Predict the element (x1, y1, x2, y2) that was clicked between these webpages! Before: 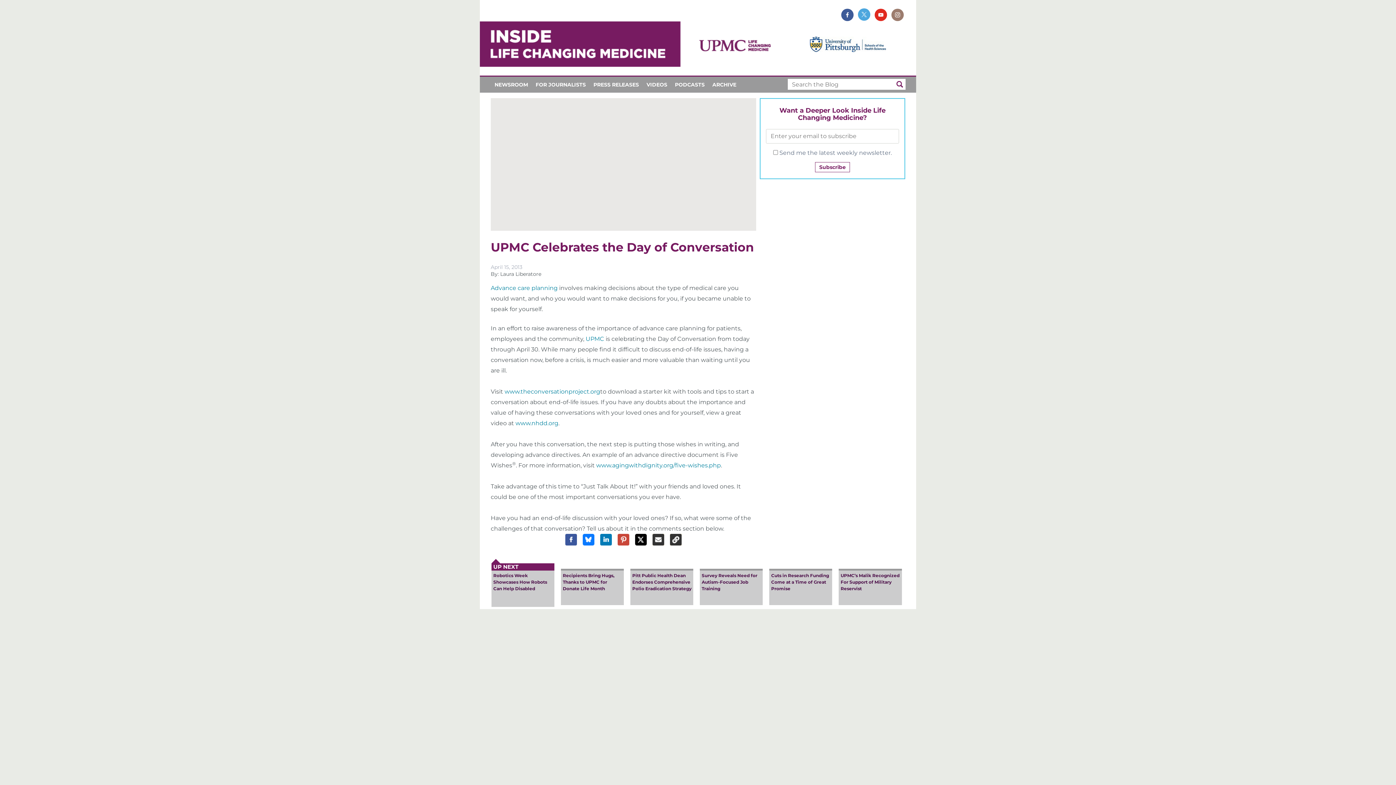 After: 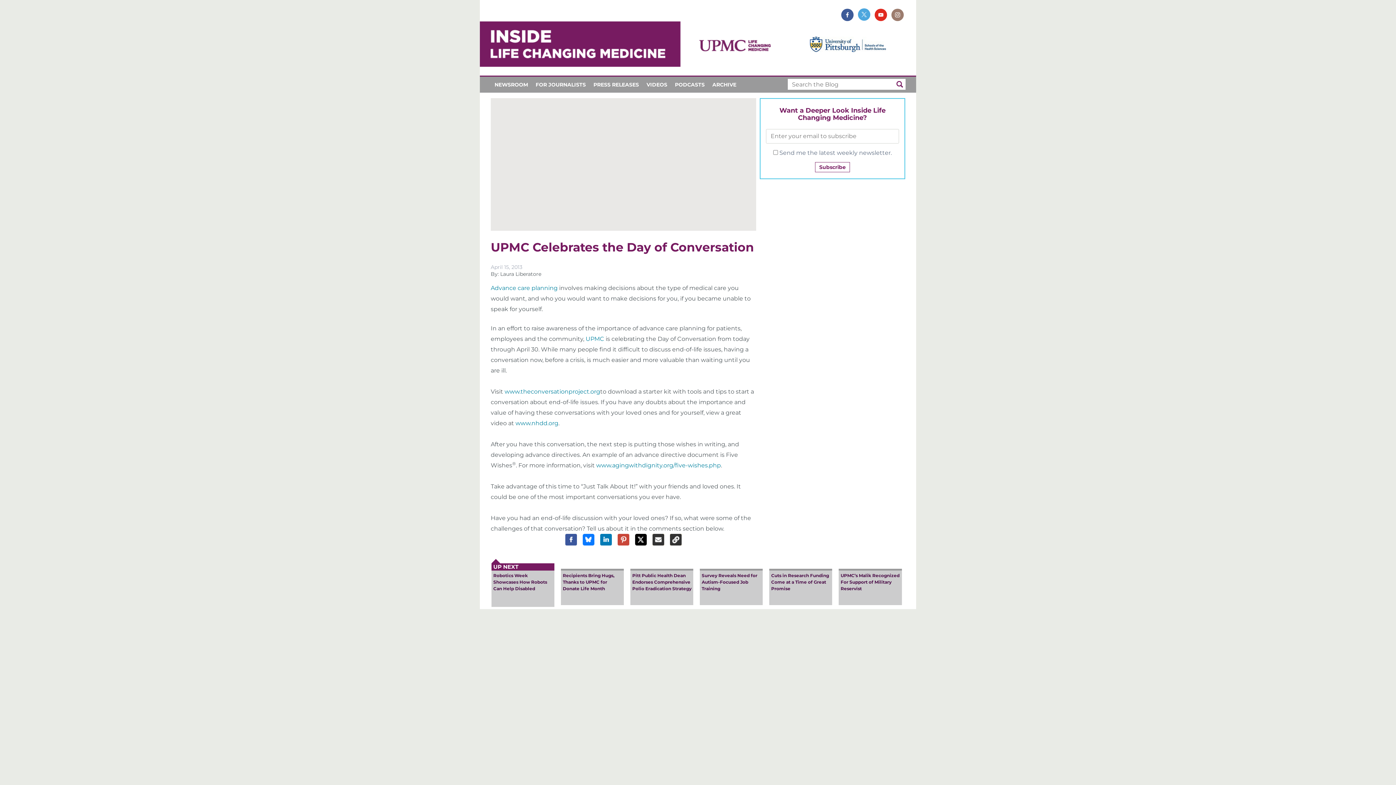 Action: bbox: (582, 534, 594, 545)